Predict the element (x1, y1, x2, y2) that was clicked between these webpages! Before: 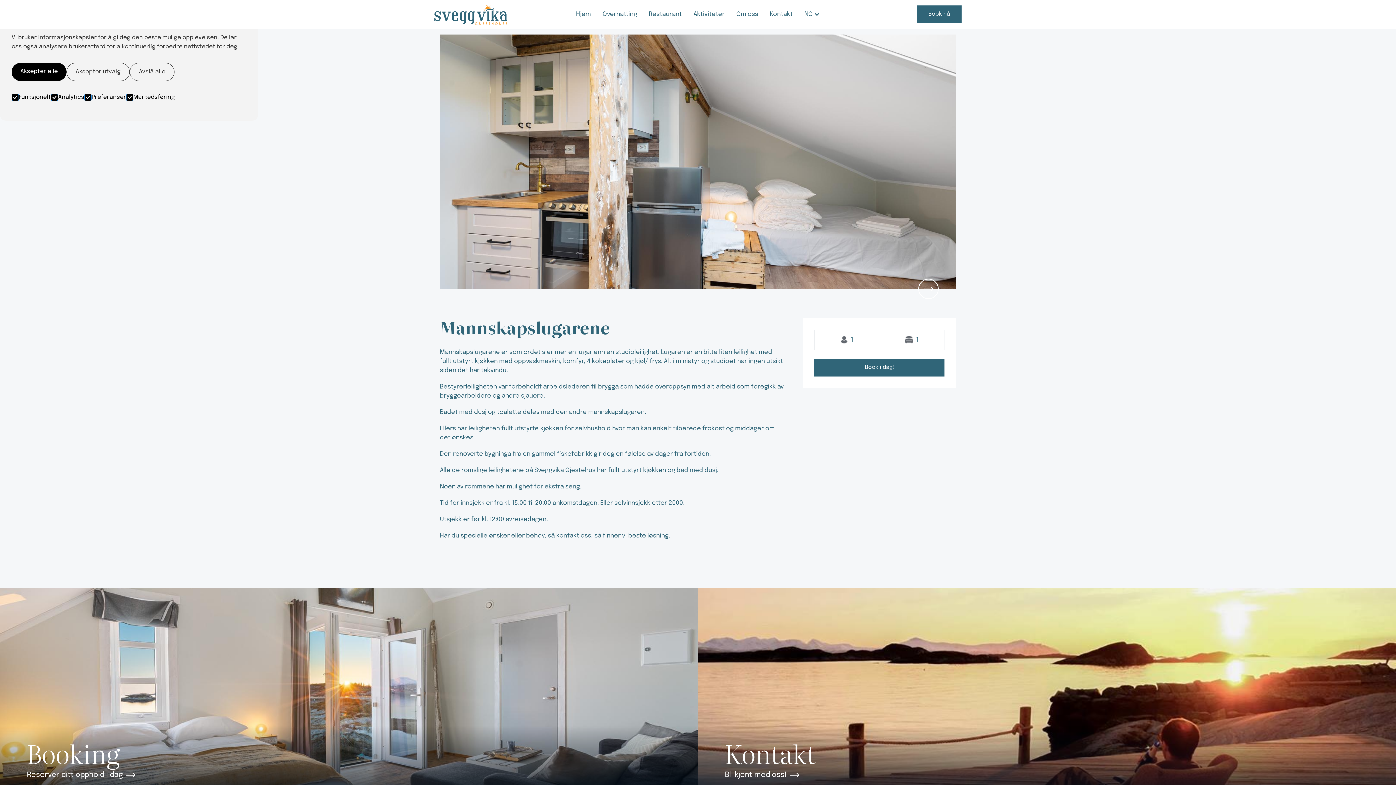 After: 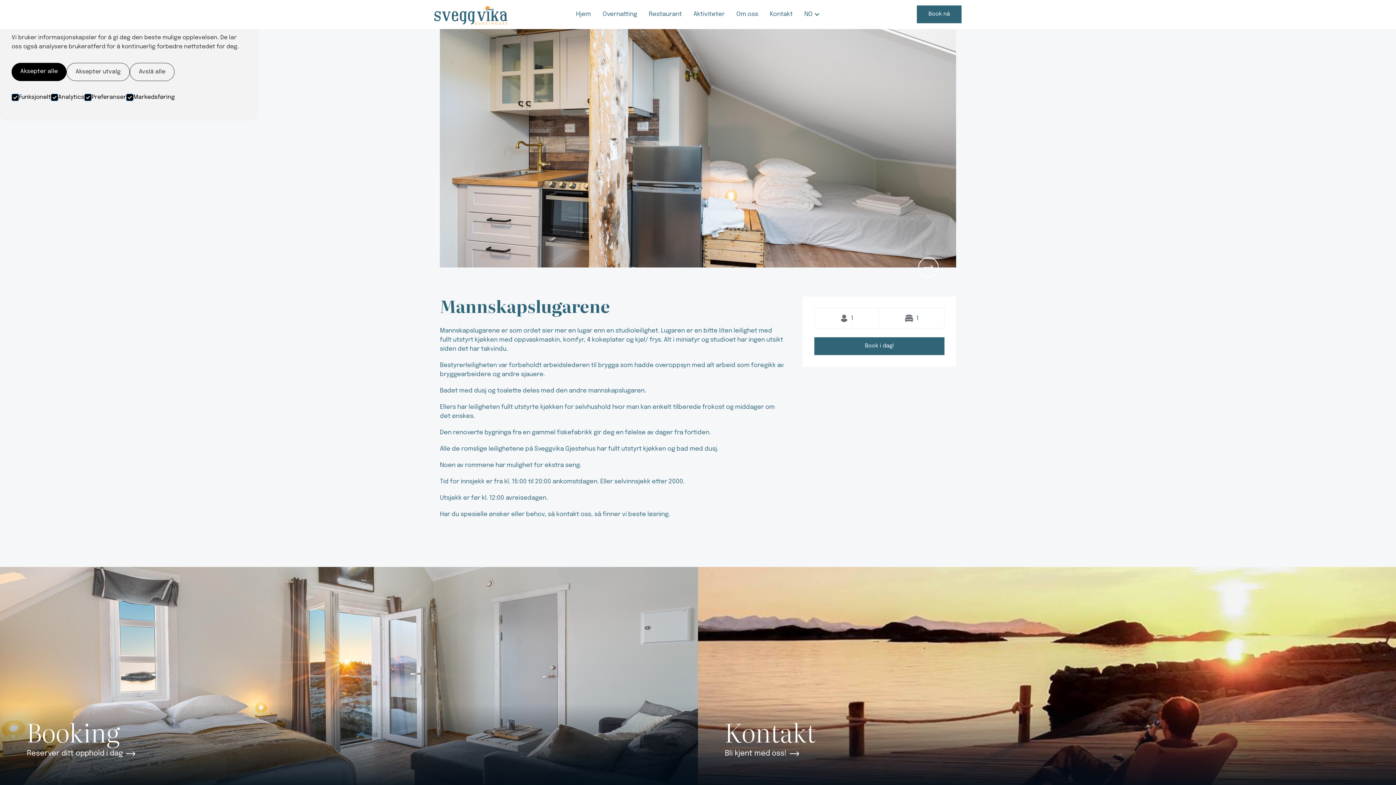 Action: bbox: (0, 588, 698, 806) label: Booking
Reserver ditt opphold i dag